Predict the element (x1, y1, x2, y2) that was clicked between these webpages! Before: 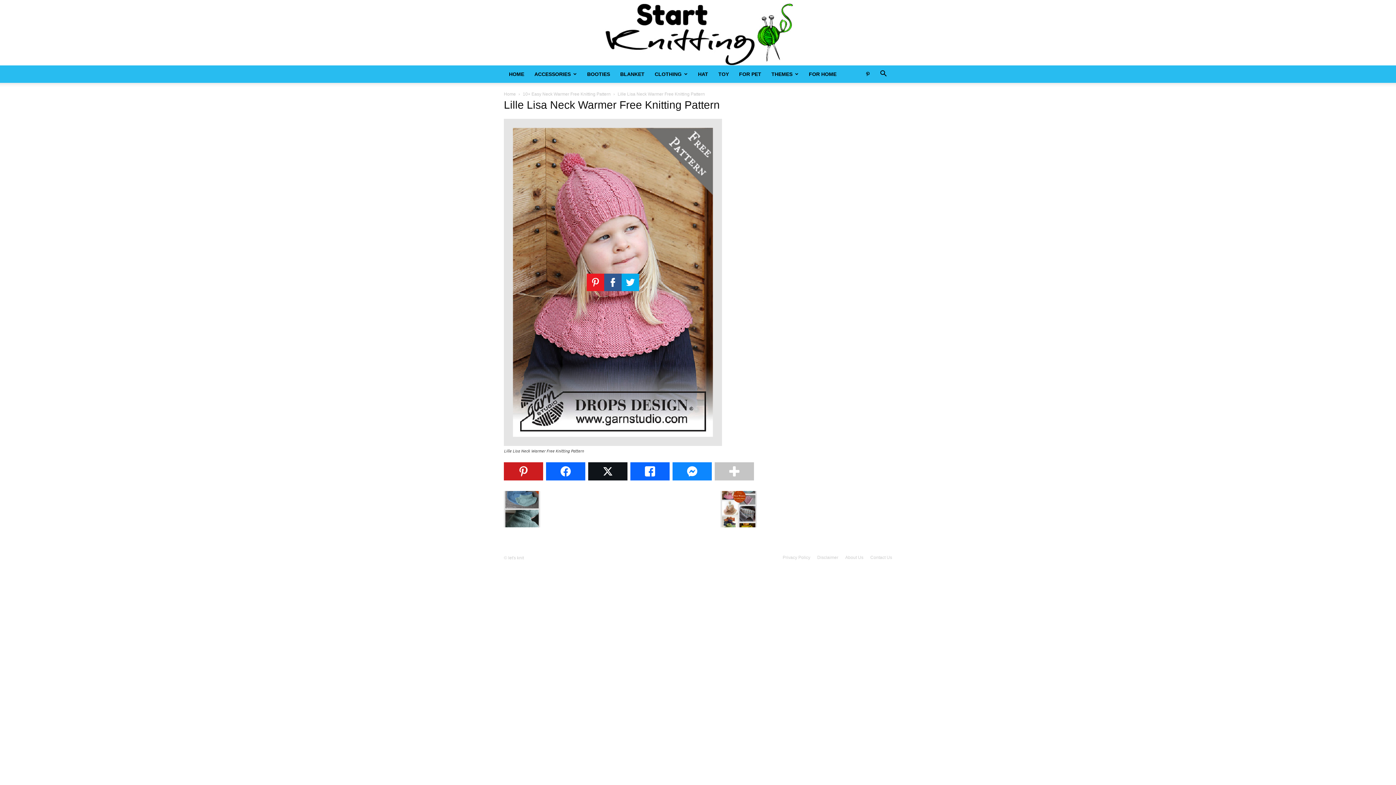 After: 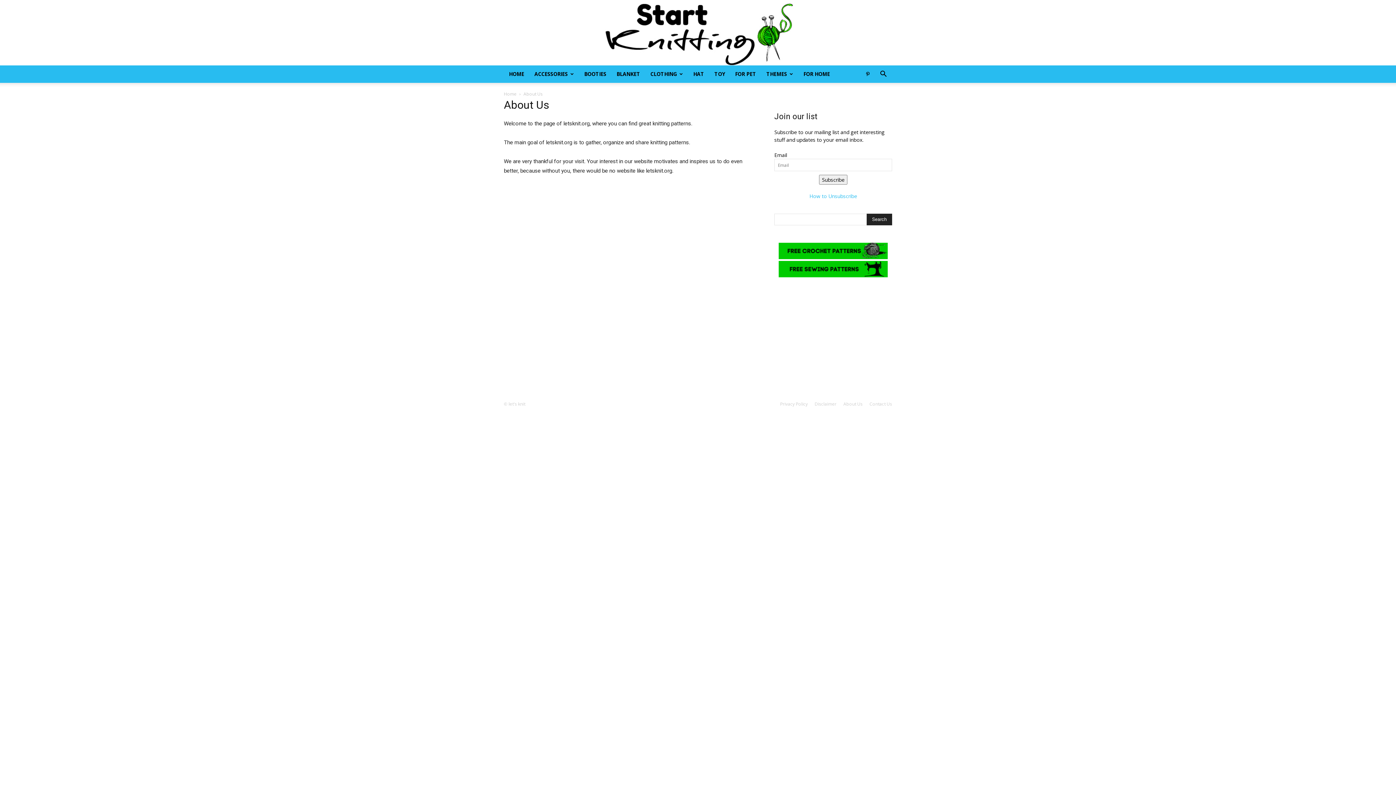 Action: bbox: (845, 554, 863, 561) label: About Us